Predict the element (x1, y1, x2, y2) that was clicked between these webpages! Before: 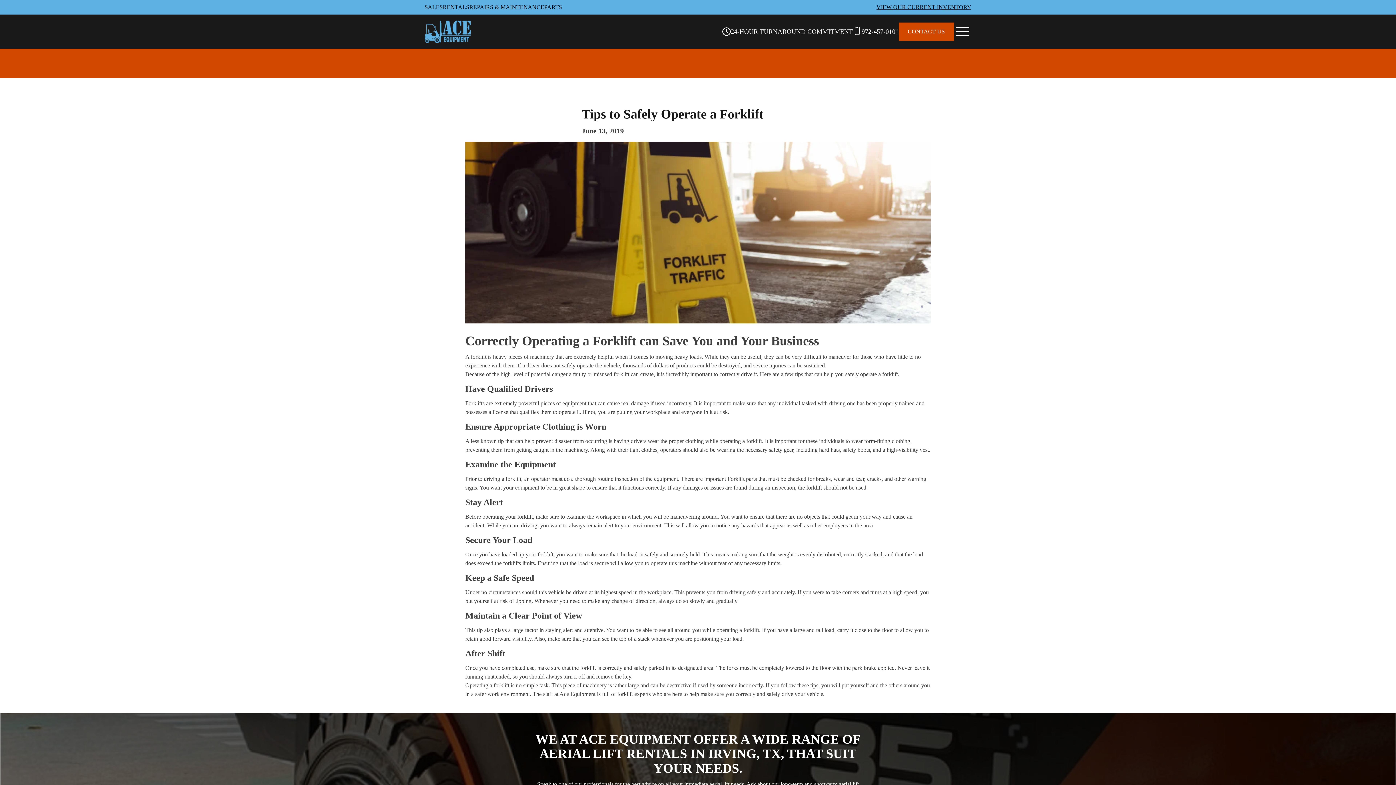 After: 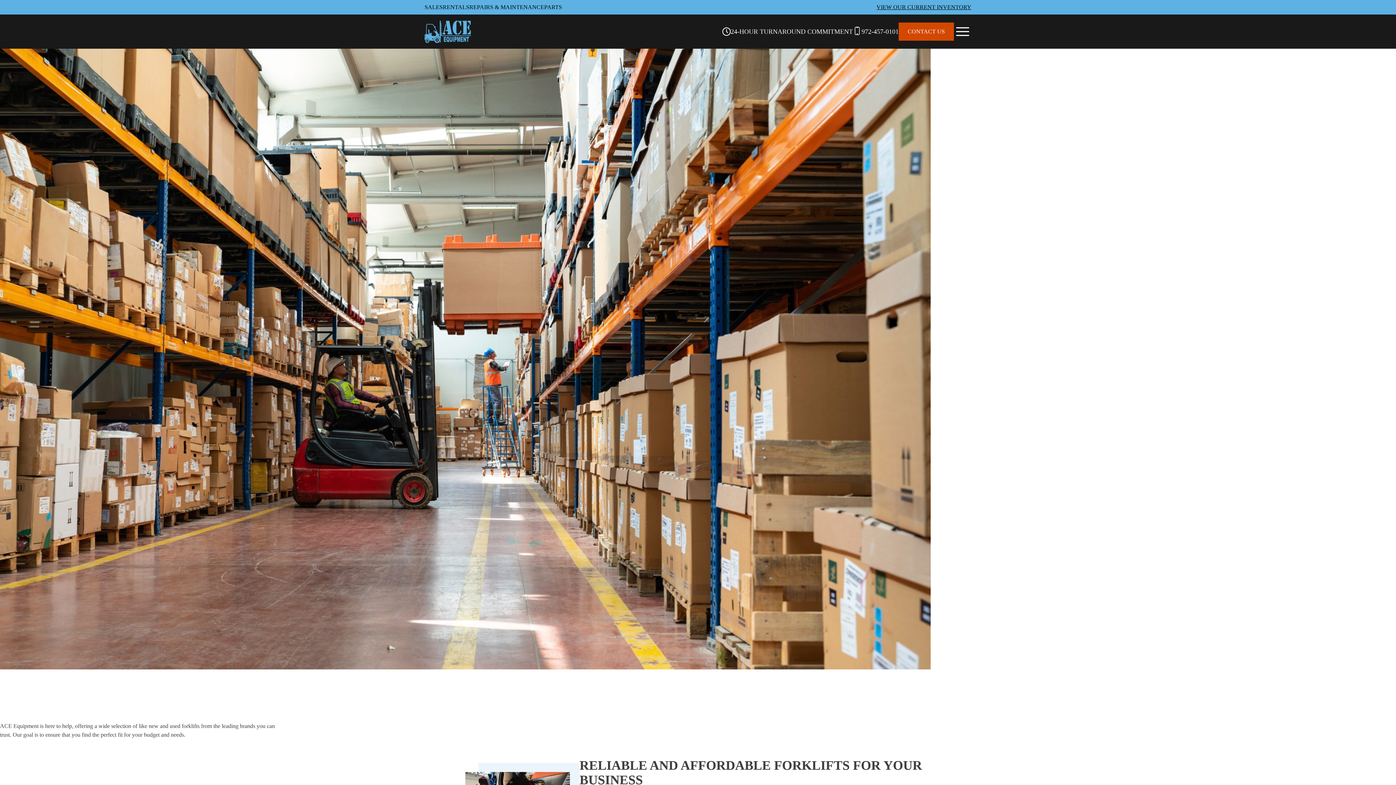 Action: bbox: (424, 4, 442, 10) label: SALES